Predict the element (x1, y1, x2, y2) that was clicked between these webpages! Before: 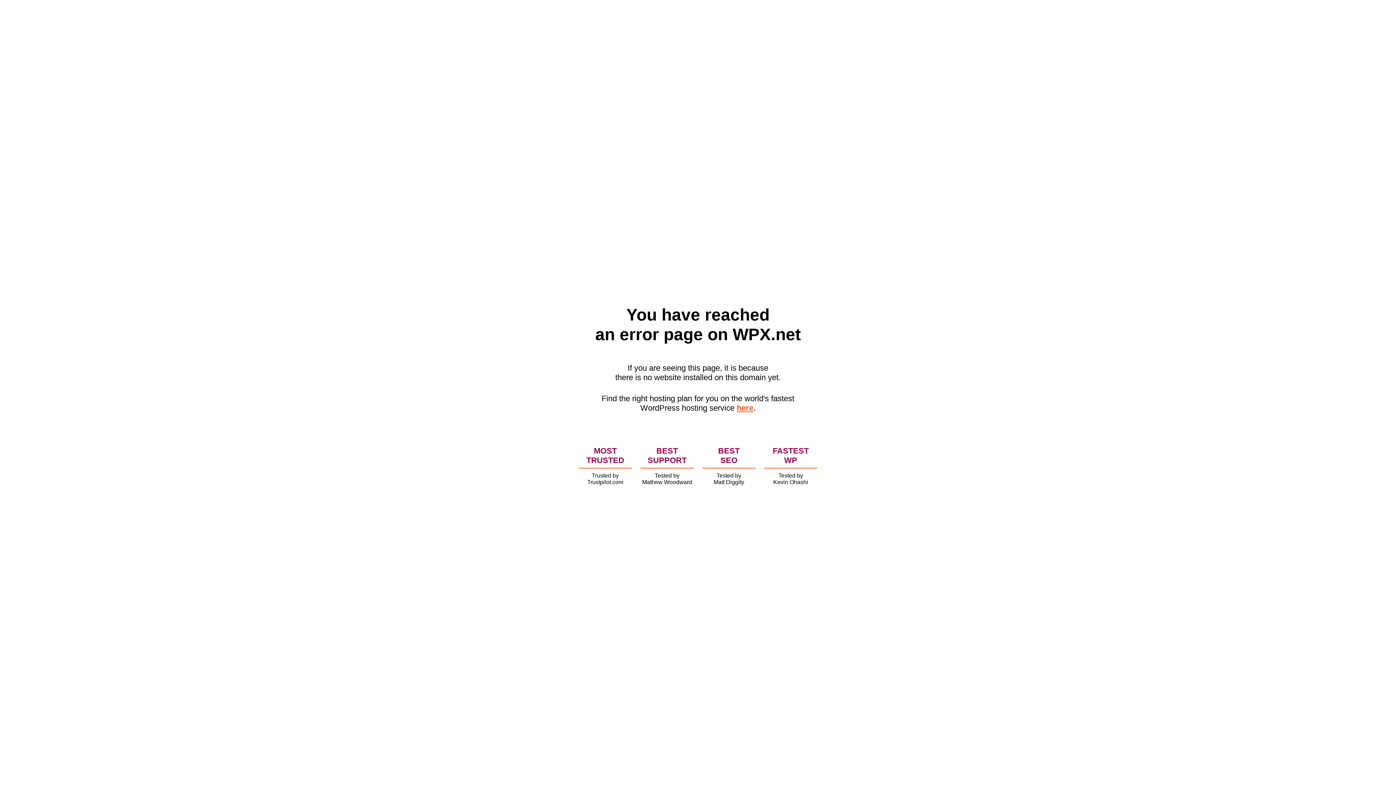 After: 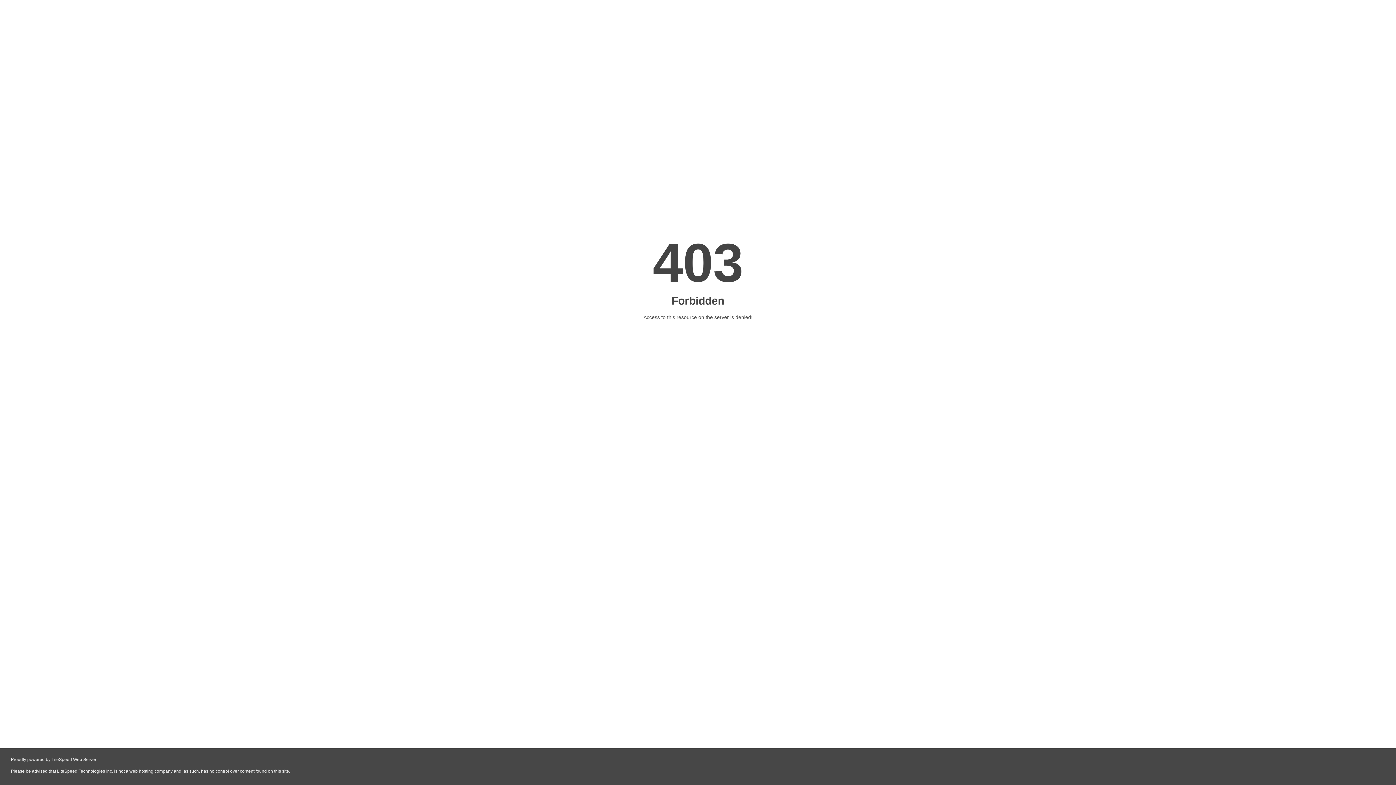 Action: bbox: (736, 403, 753, 412) label: here